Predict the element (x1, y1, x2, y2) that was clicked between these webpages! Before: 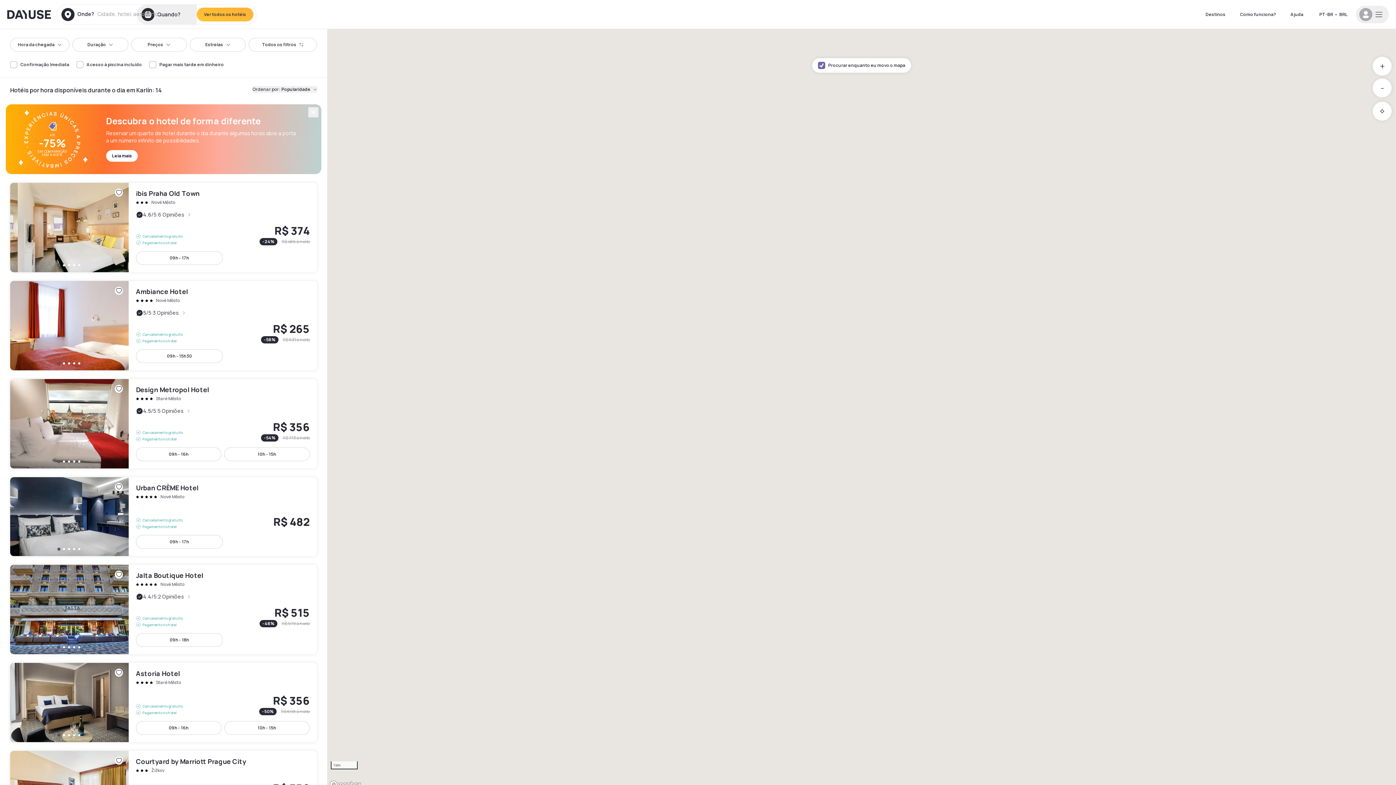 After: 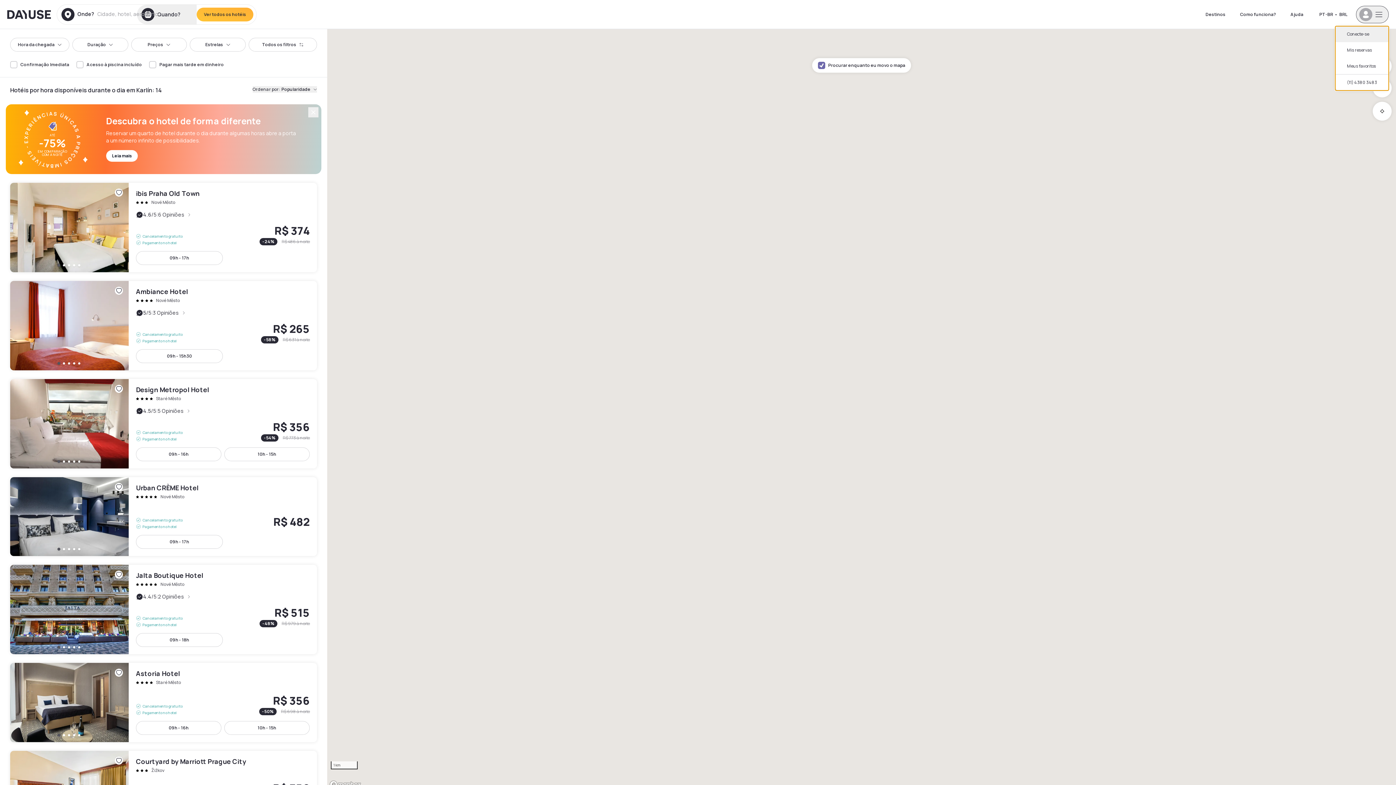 Action: bbox: (1356, 5, 1389, 23)